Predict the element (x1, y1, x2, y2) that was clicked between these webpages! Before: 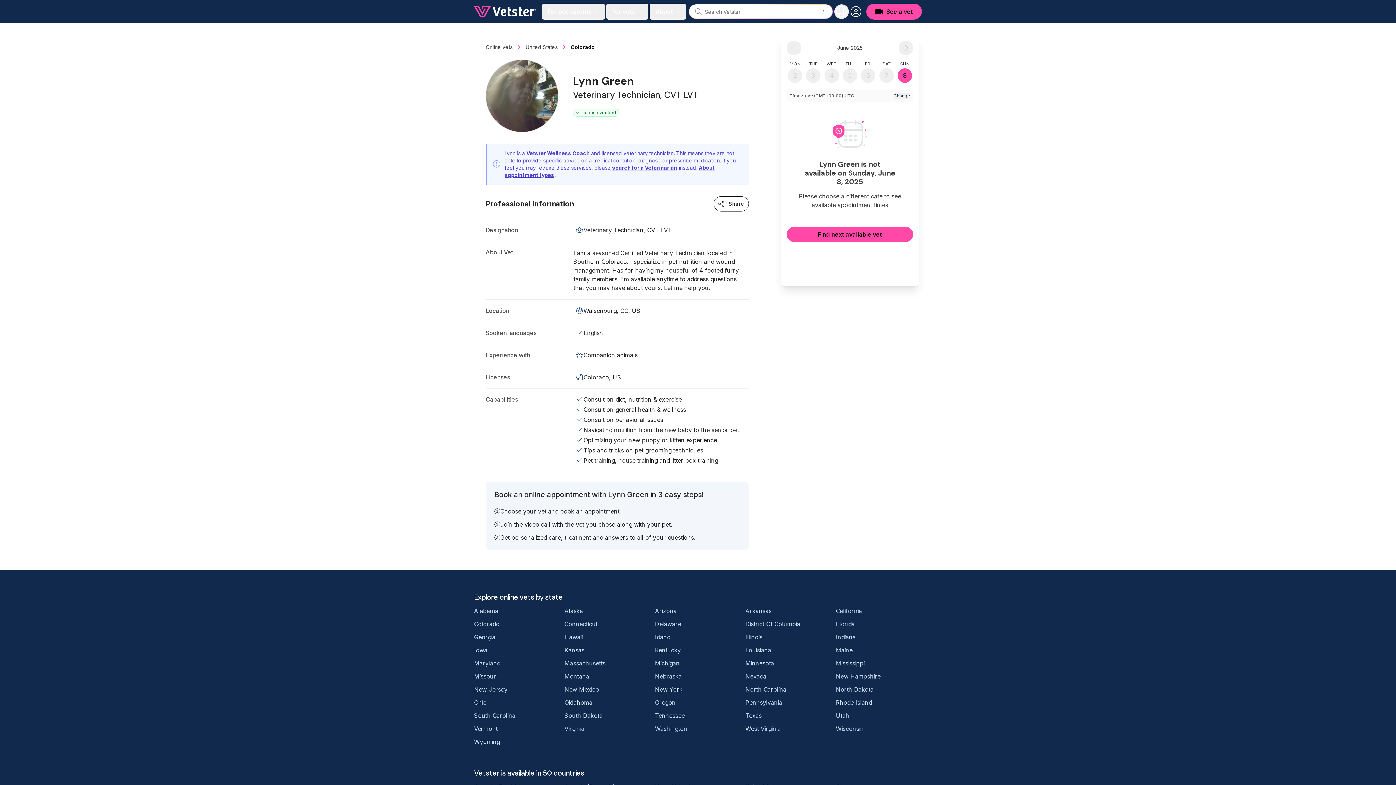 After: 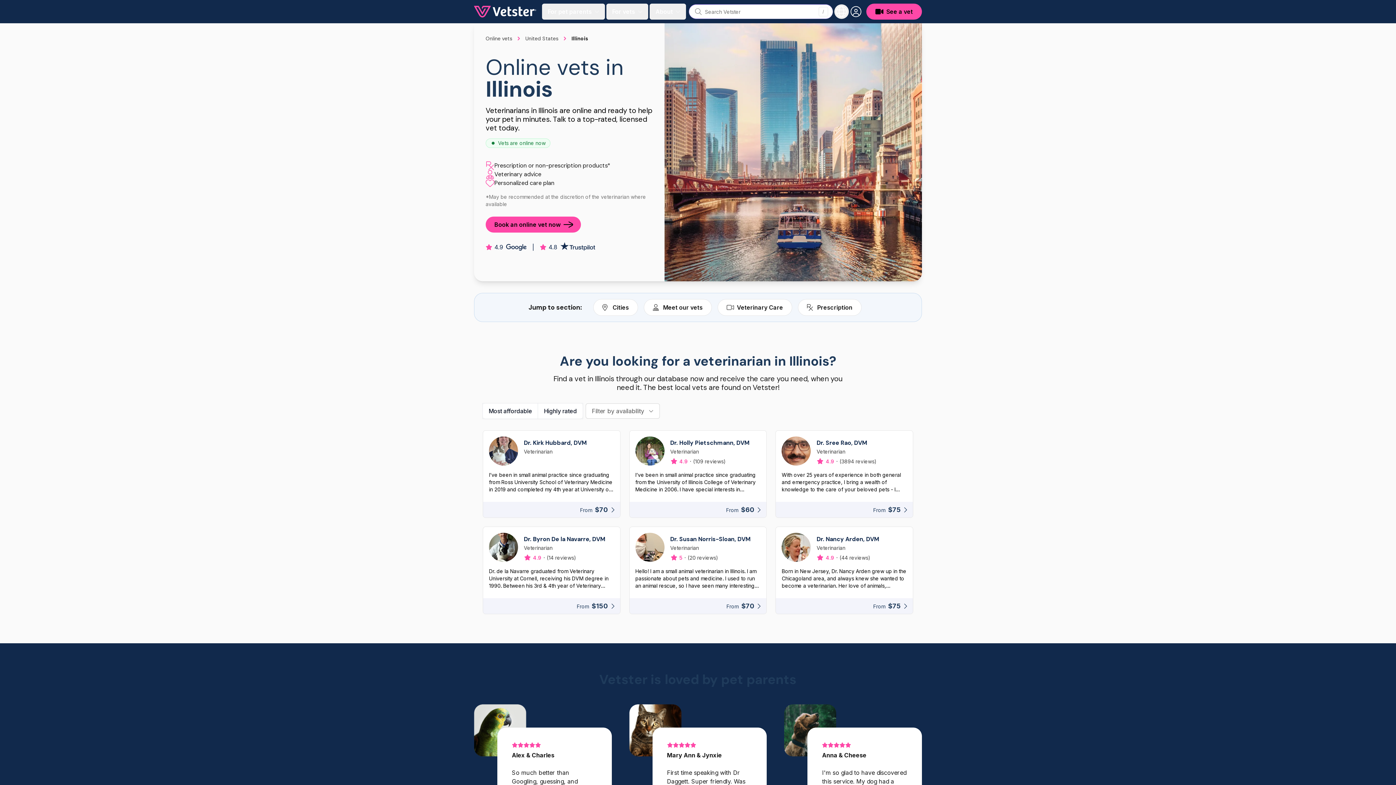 Action: bbox: (745, 633, 762, 641) label: Illinois